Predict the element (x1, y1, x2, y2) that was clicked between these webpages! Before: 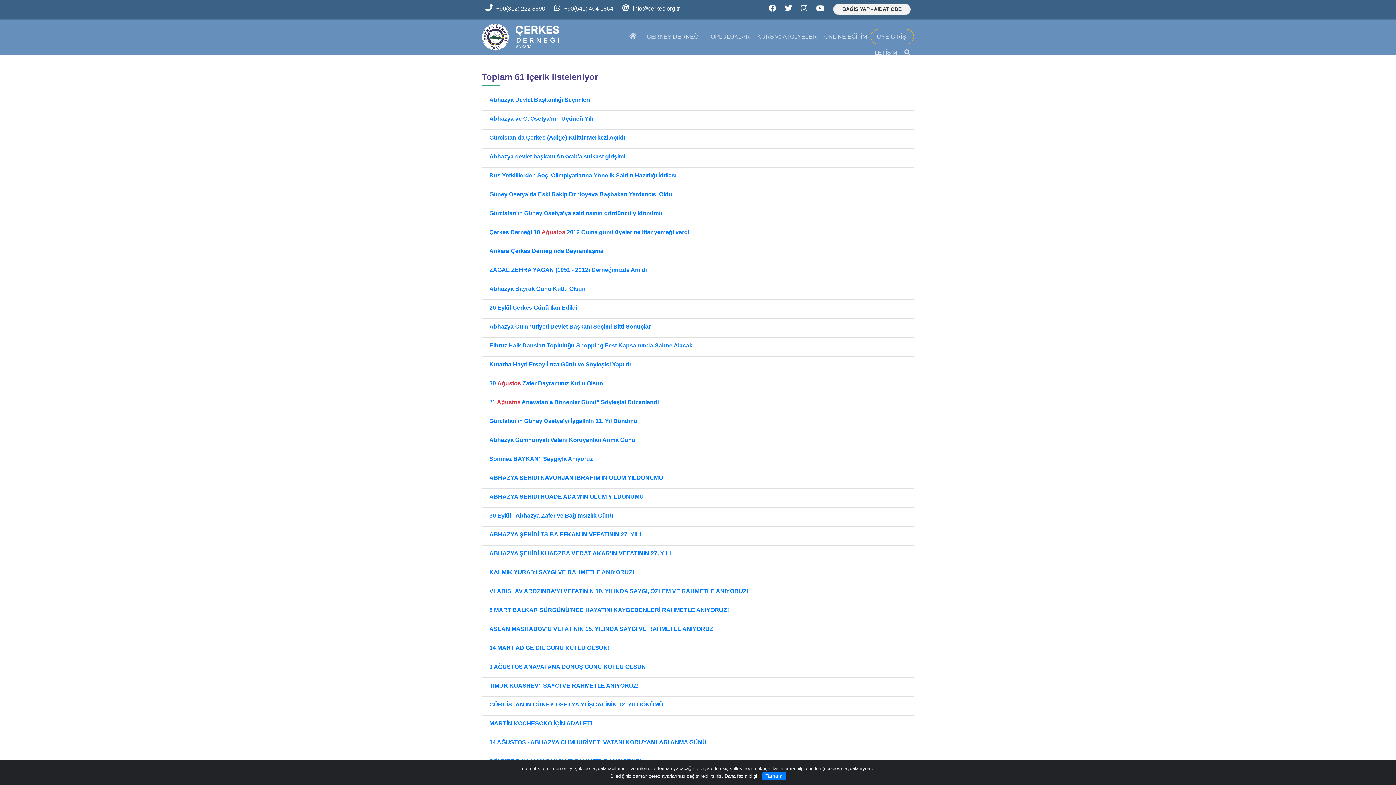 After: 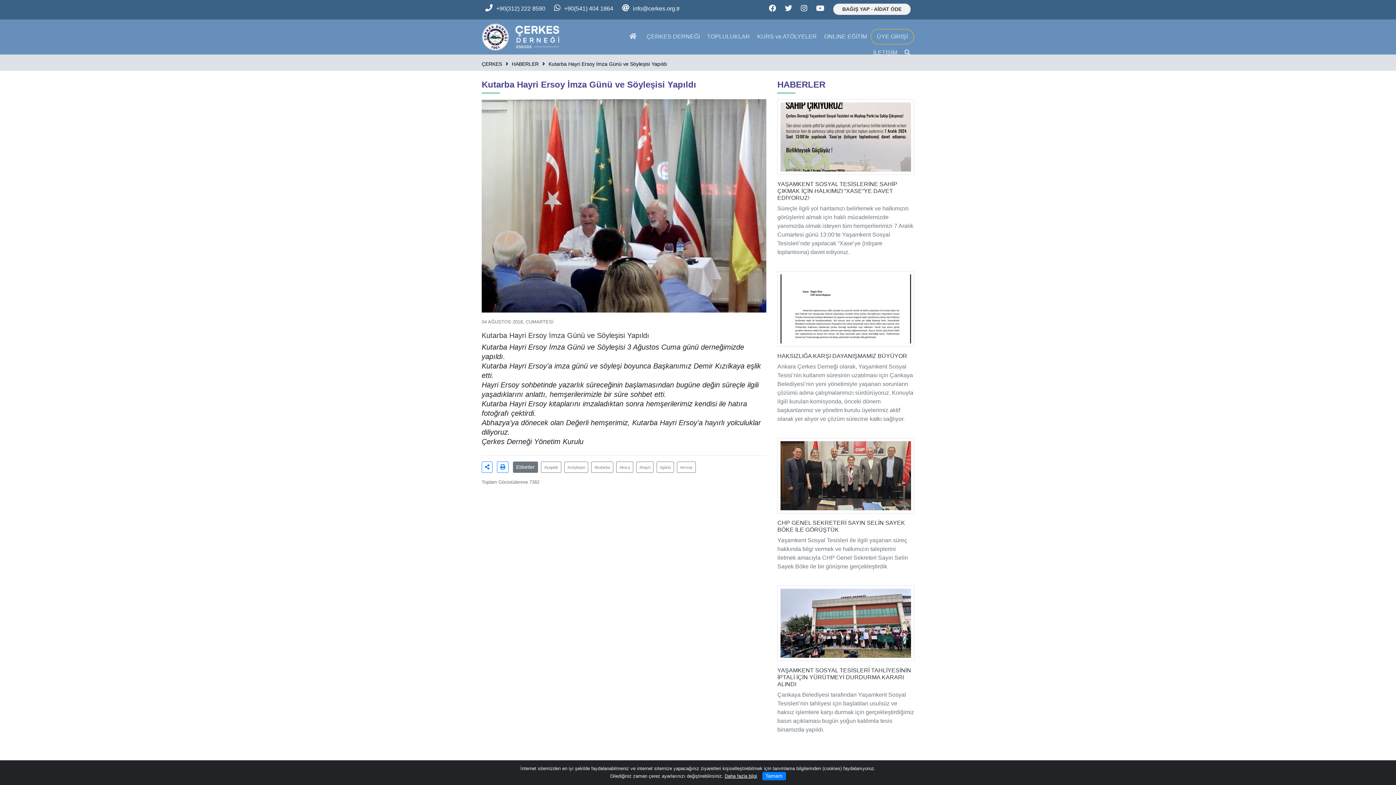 Action: label: Kutarba Hayri Ersoy İmza Günü ve Söyleşisi Yapıldı bbox: (489, 361, 630, 367)